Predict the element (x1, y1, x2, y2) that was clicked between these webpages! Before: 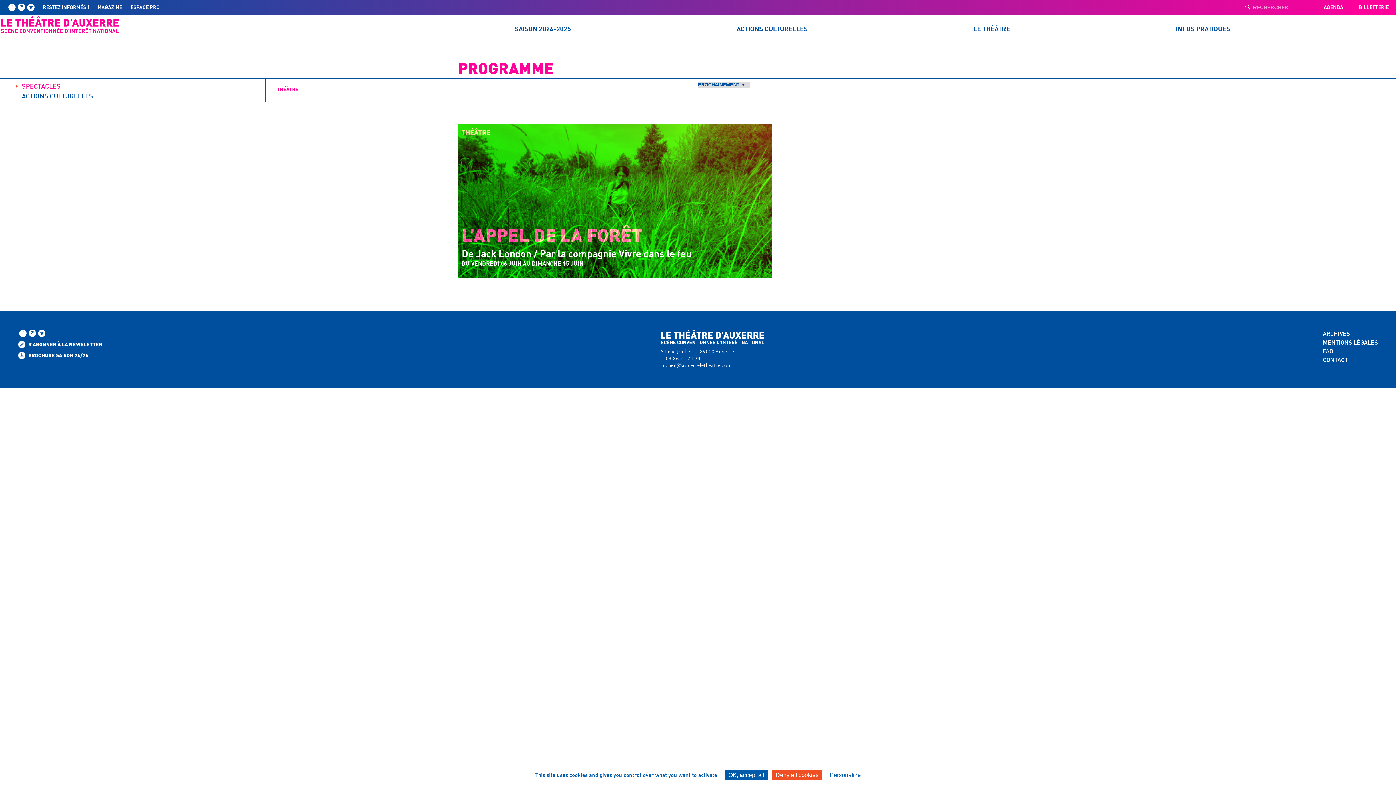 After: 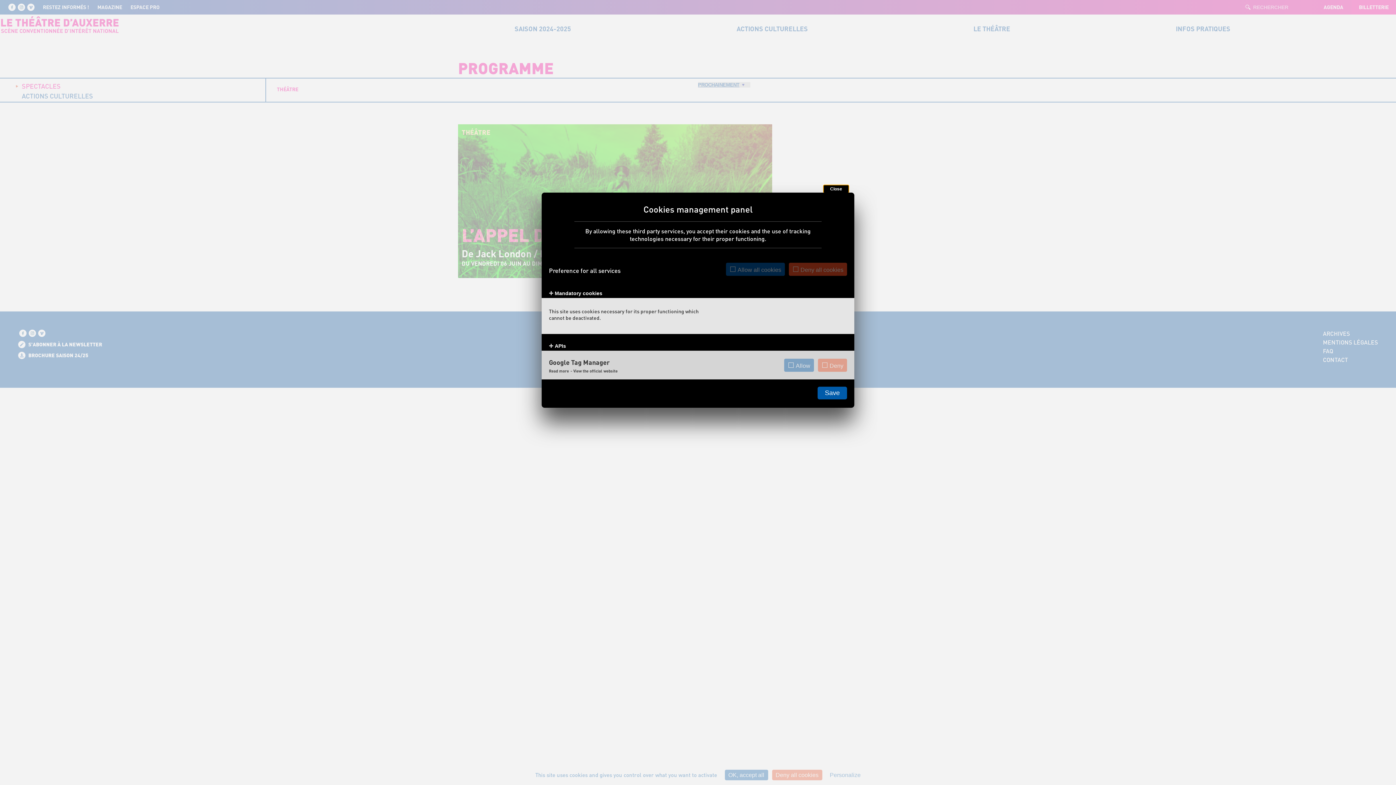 Action: label: Personalize (modal window) bbox: (826, 770, 864, 780)